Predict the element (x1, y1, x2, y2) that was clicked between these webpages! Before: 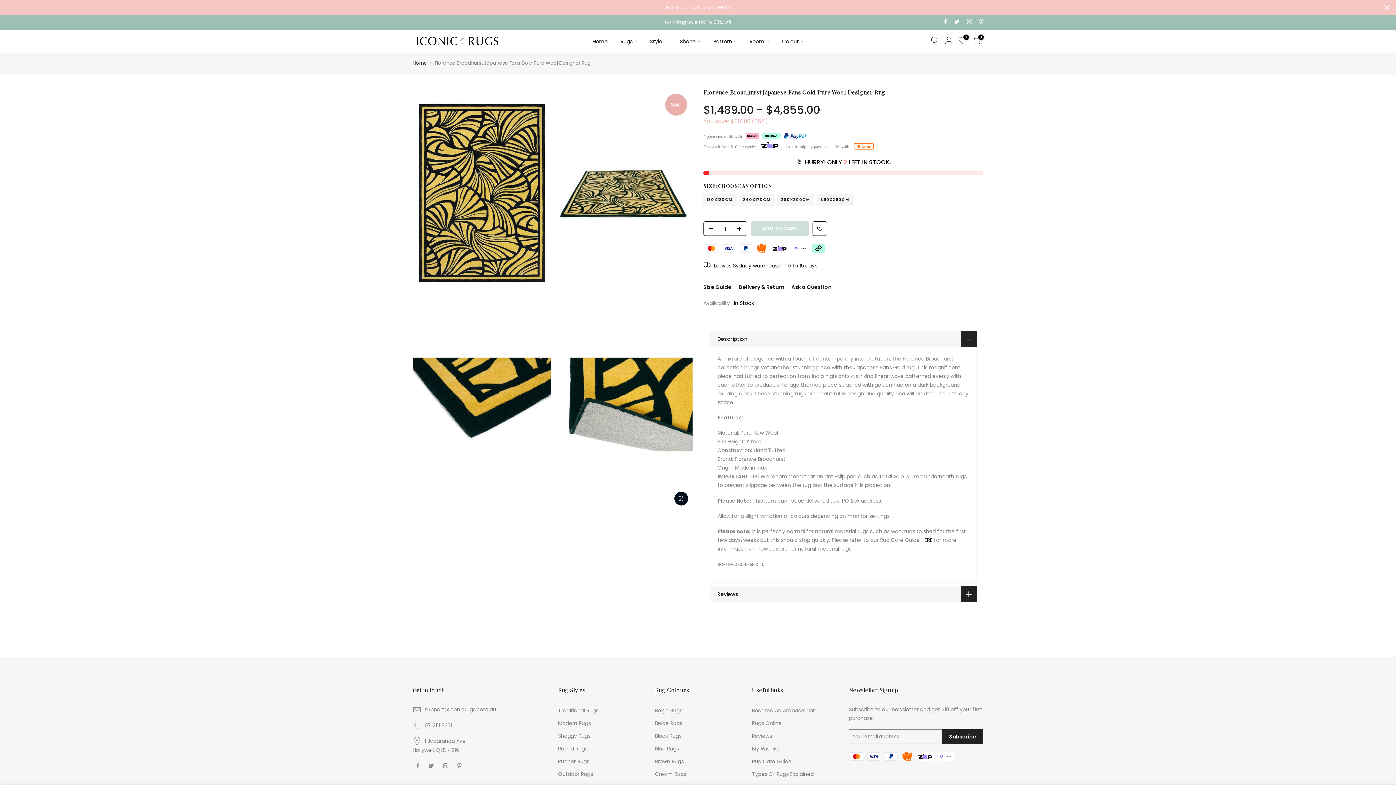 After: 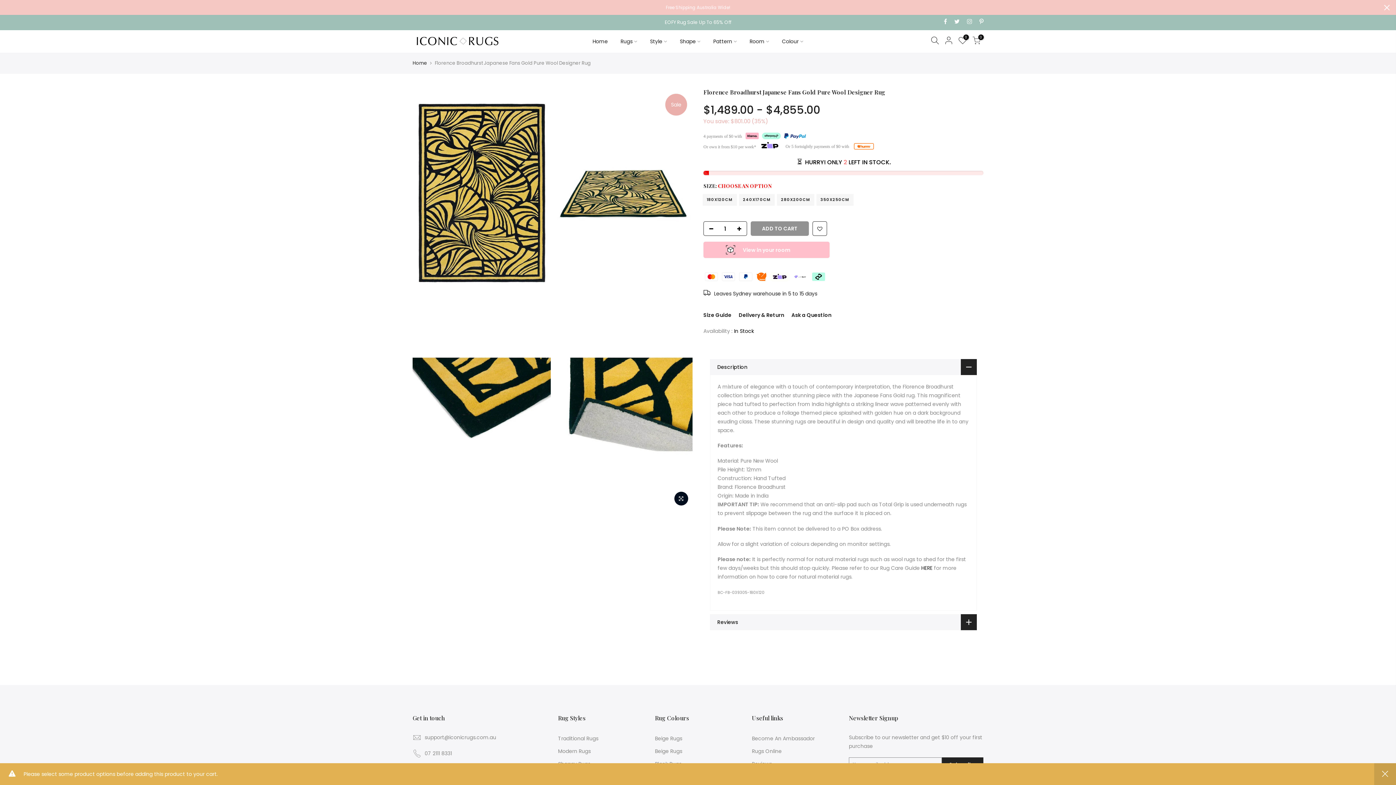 Action: bbox: (750, 221, 809, 236) label: ADD TO CART